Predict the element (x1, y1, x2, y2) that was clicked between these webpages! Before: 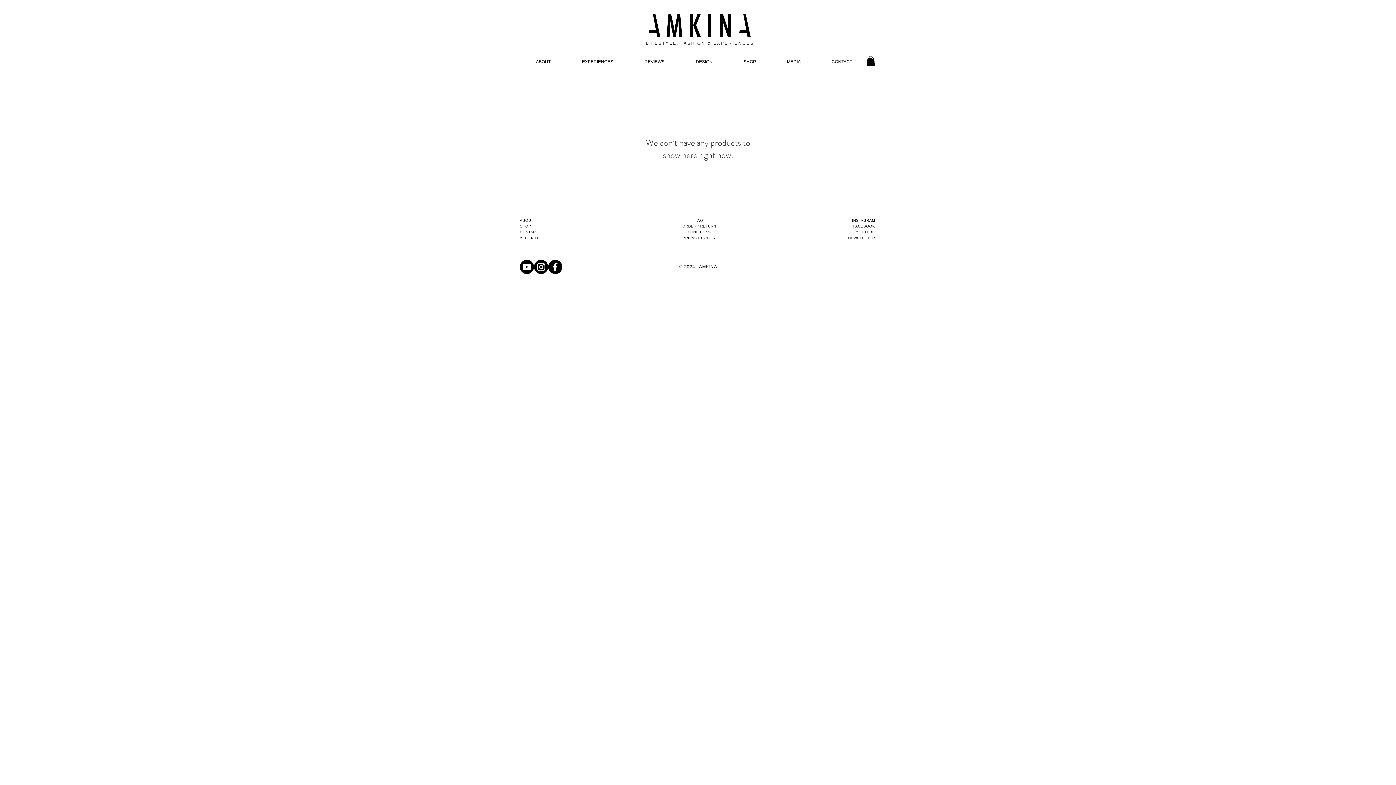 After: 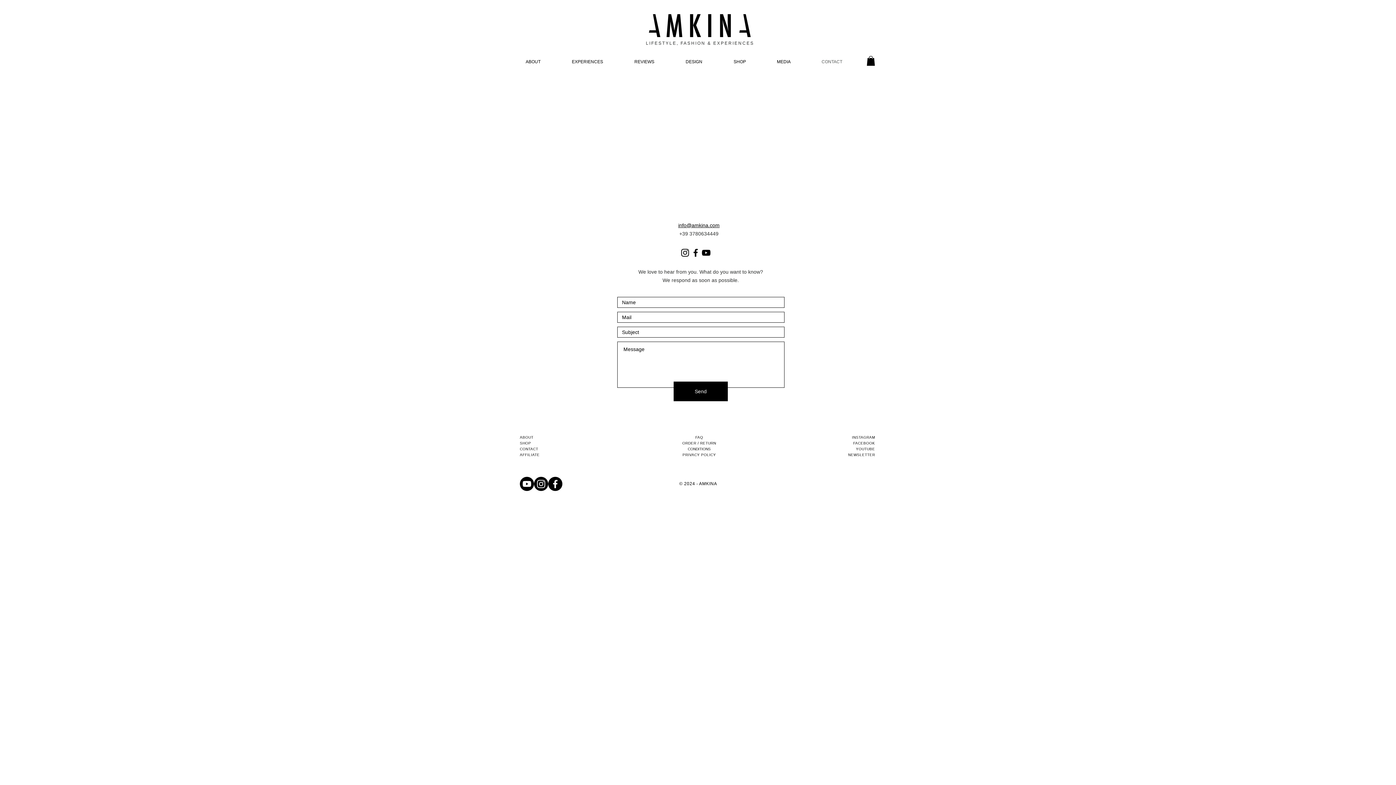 Action: label: CONTACT bbox: (816, 55, 868, 68)